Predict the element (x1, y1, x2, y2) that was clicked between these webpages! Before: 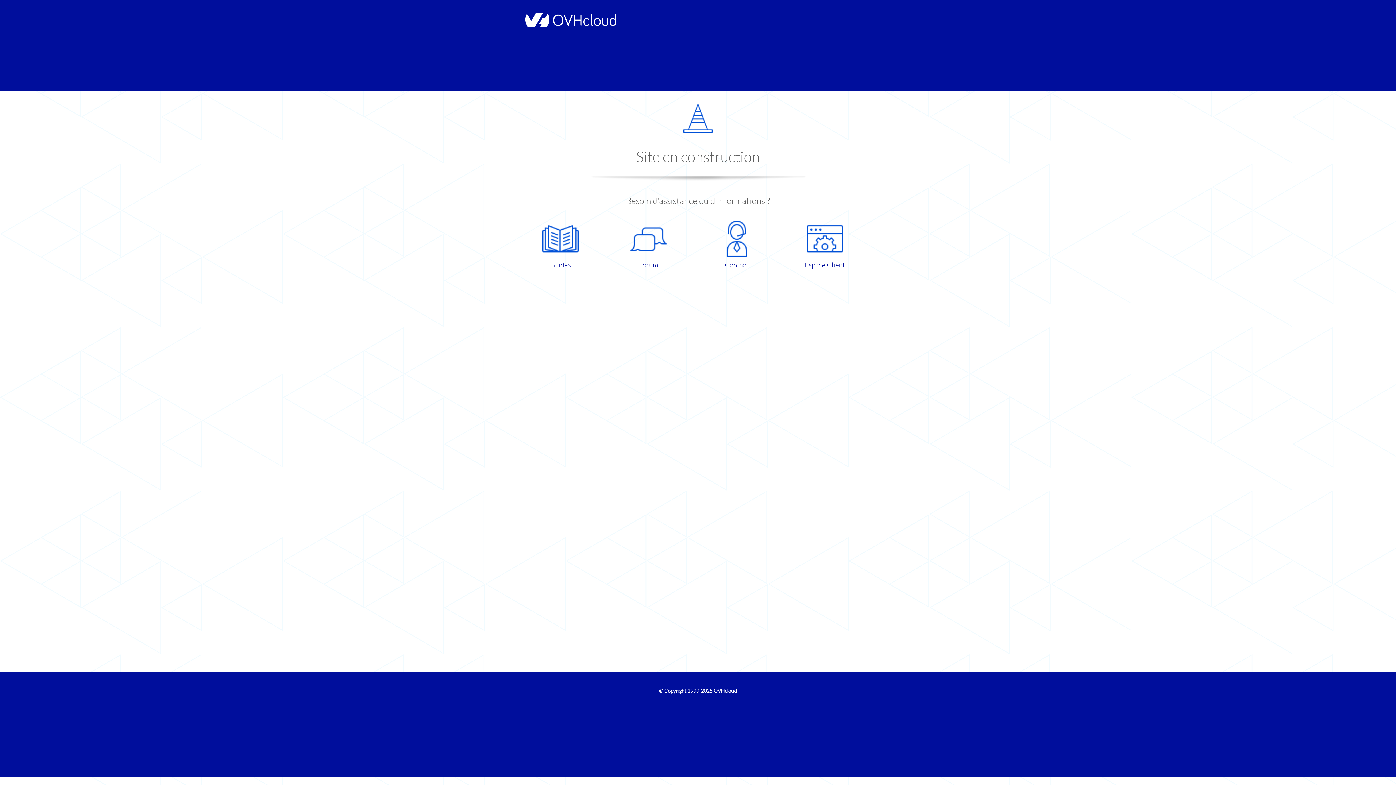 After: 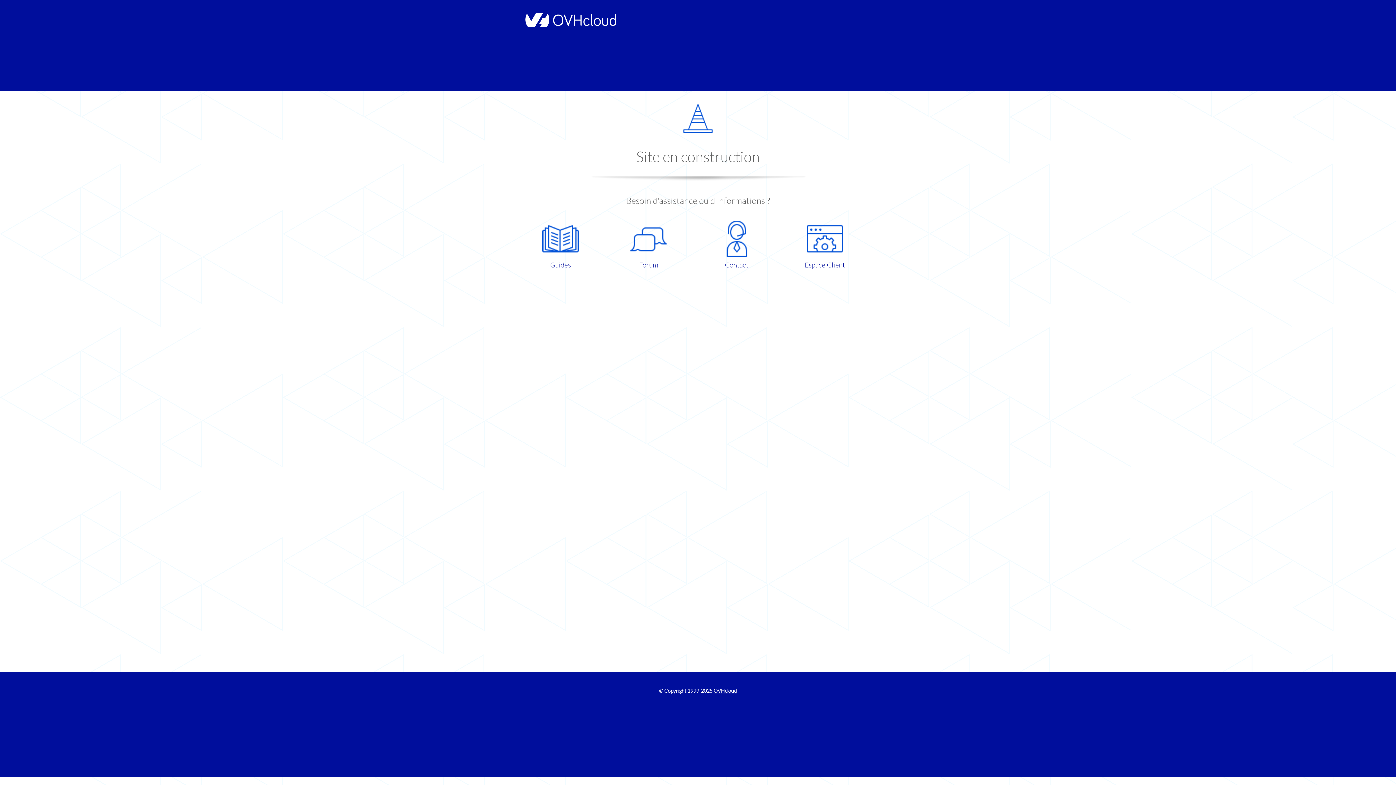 Action: label: Guides bbox: (521, 220, 599, 270)